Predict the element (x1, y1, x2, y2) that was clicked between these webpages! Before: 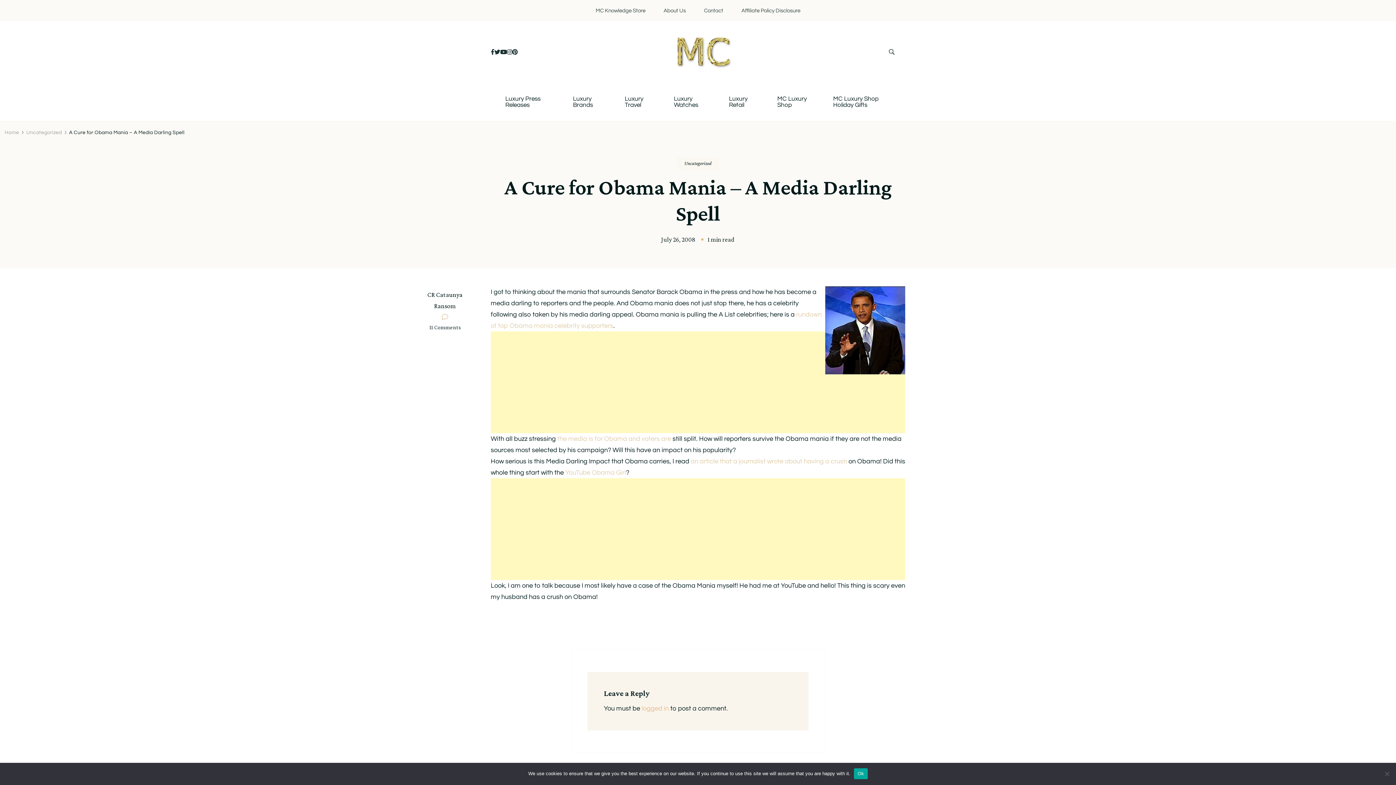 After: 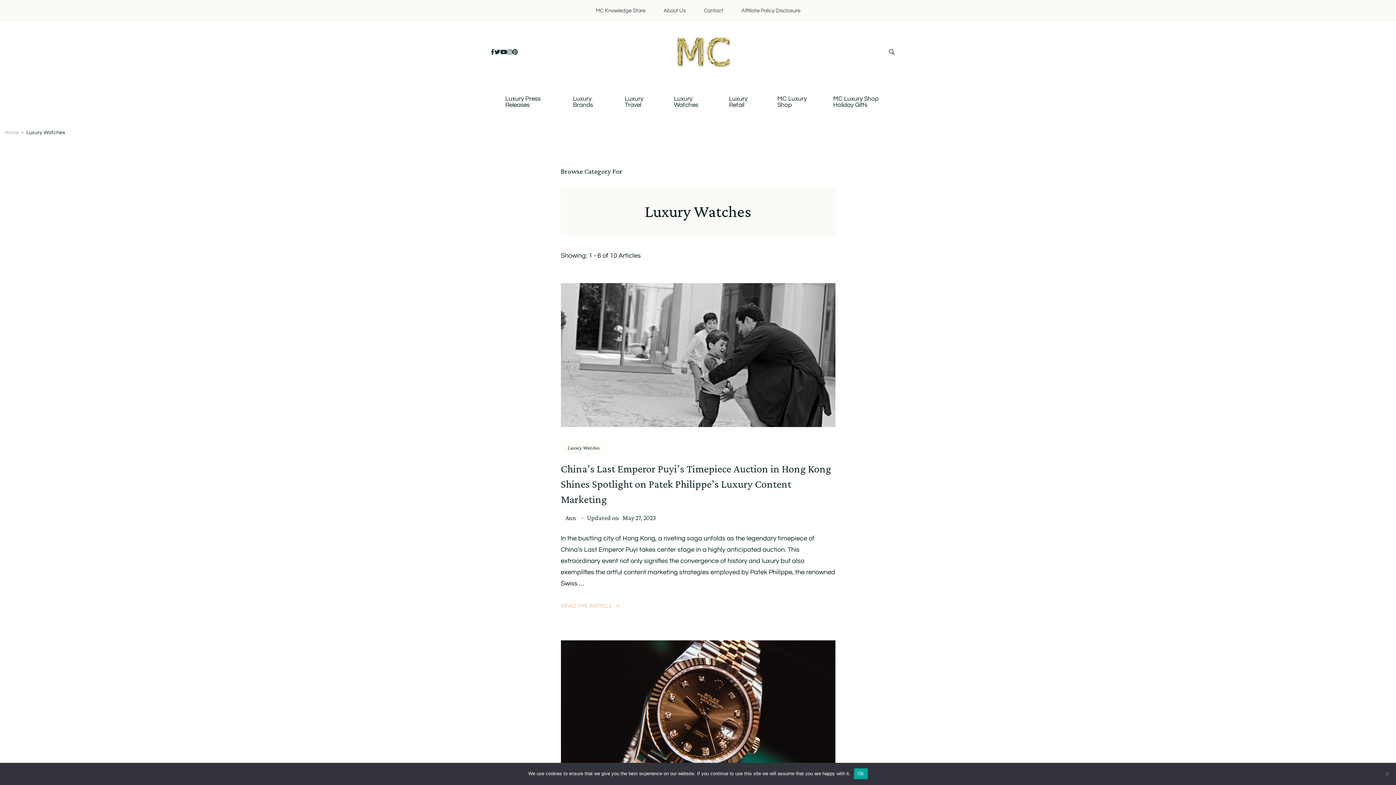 Action: label: Luxury Watches bbox: (674, 96, 707, 108)